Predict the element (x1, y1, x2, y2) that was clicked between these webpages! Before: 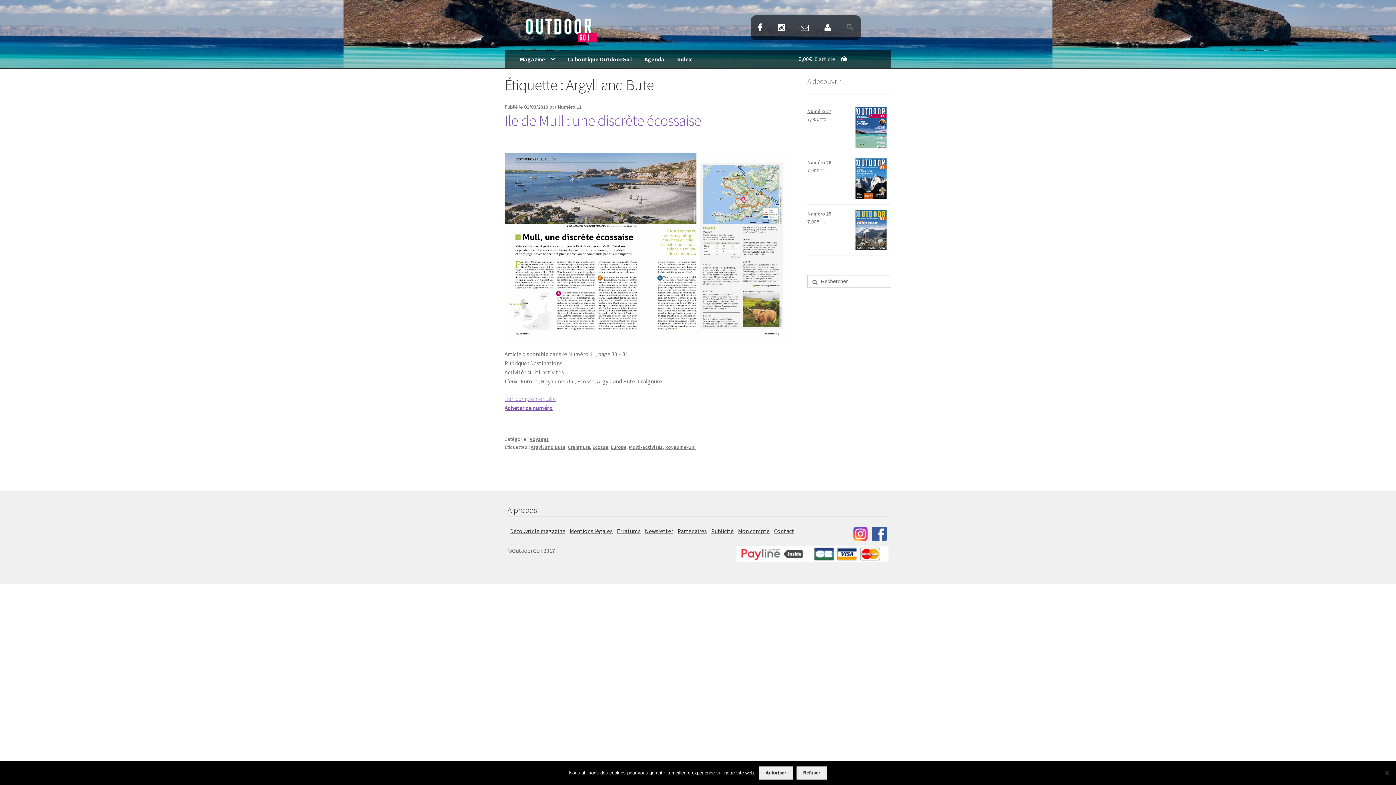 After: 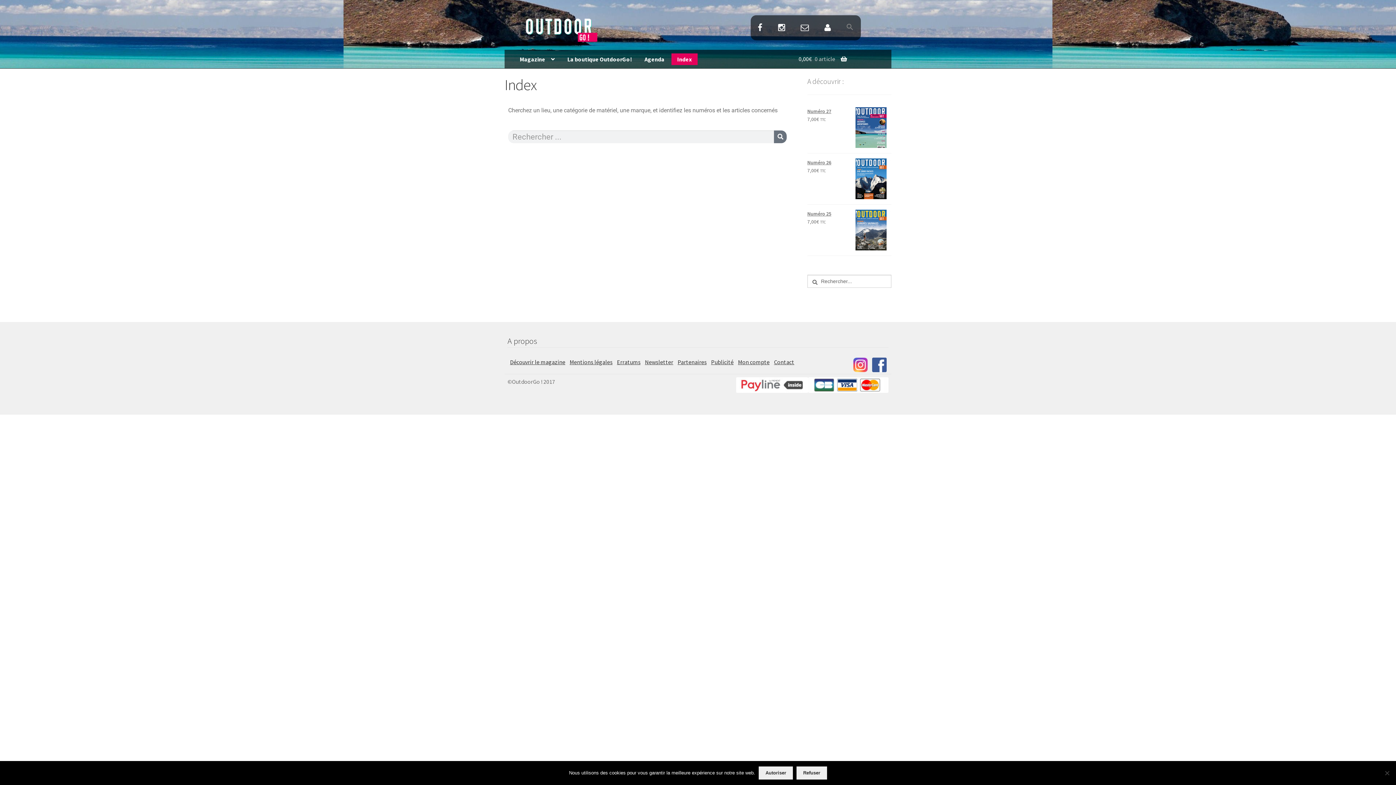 Action: label: Index bbox: (671, 53, 697, 64)